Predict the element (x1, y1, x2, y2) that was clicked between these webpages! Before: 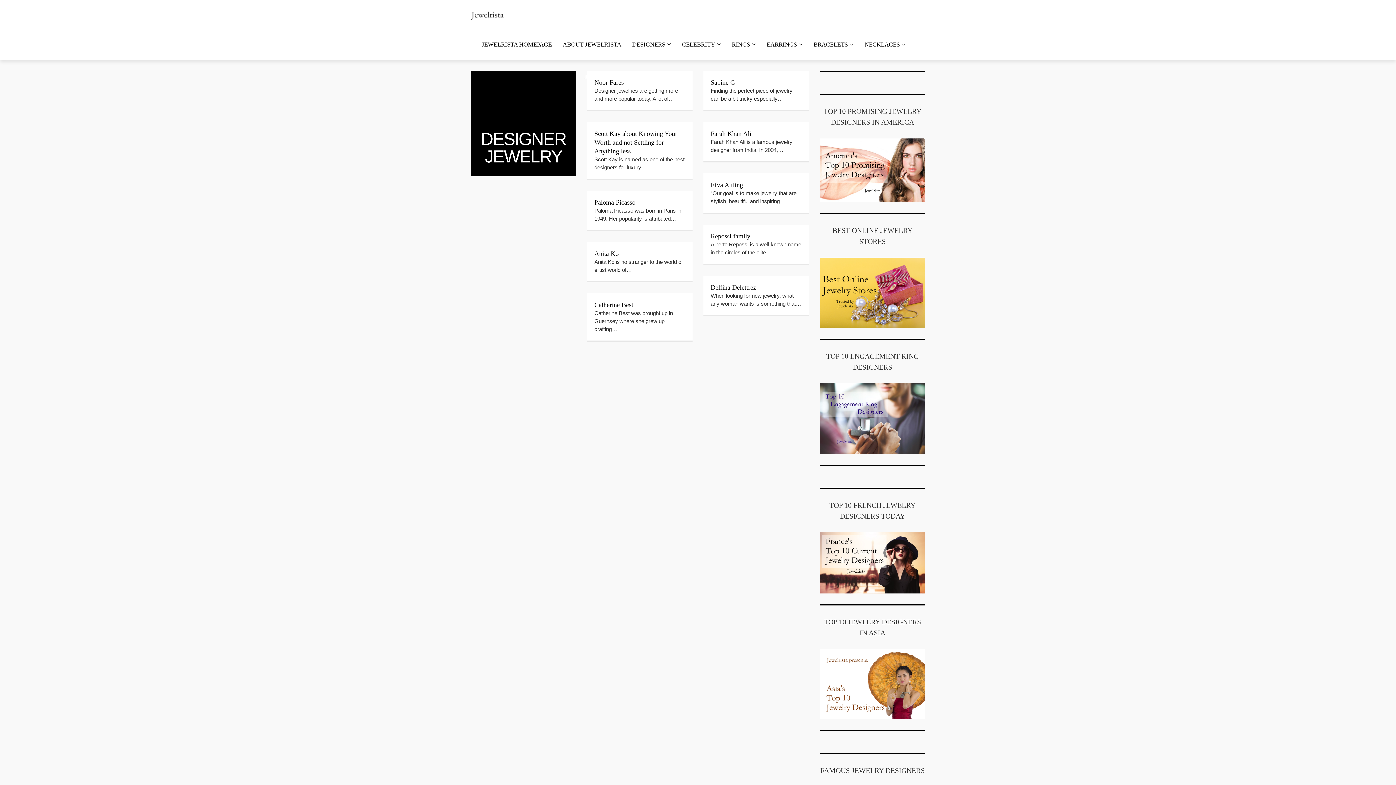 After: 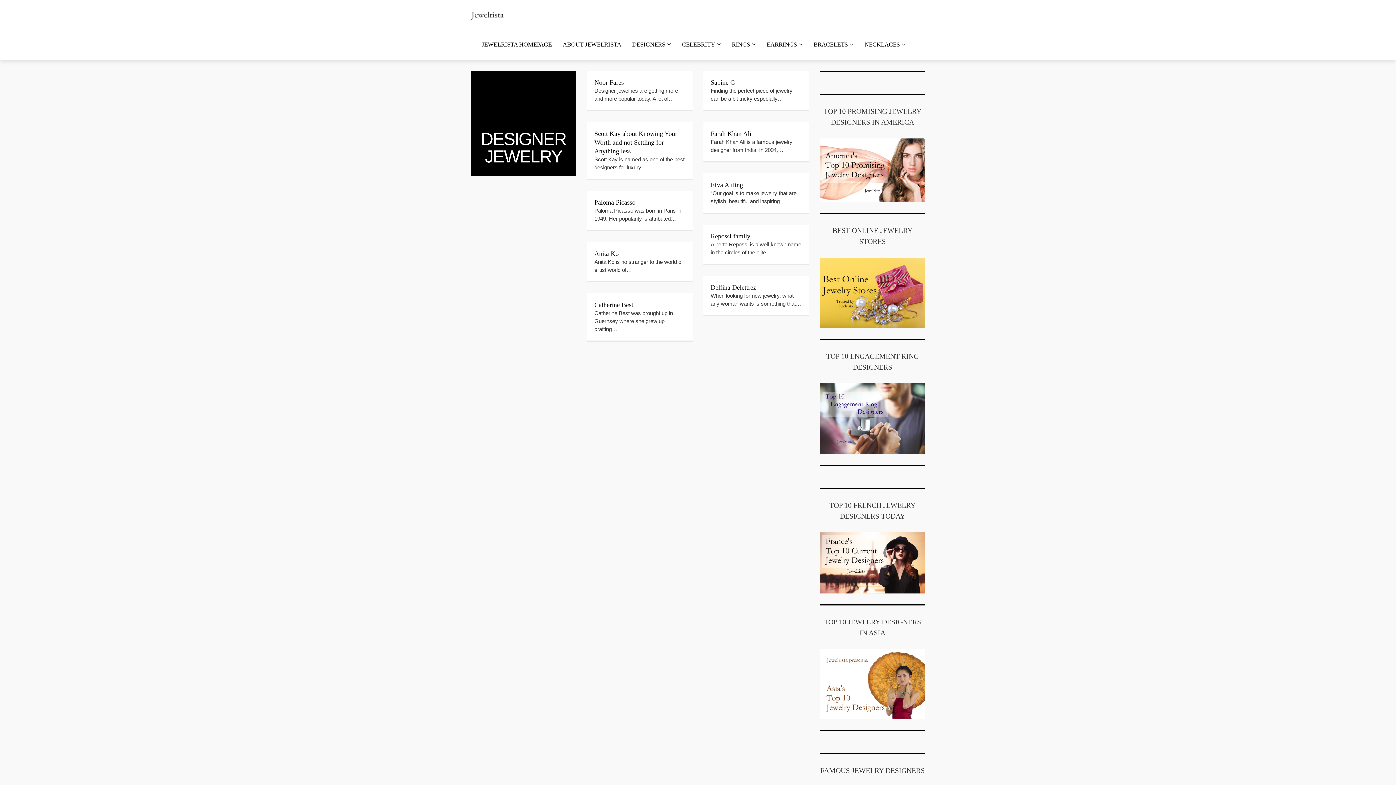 Action: bbox: (820, 559, 925, 565)